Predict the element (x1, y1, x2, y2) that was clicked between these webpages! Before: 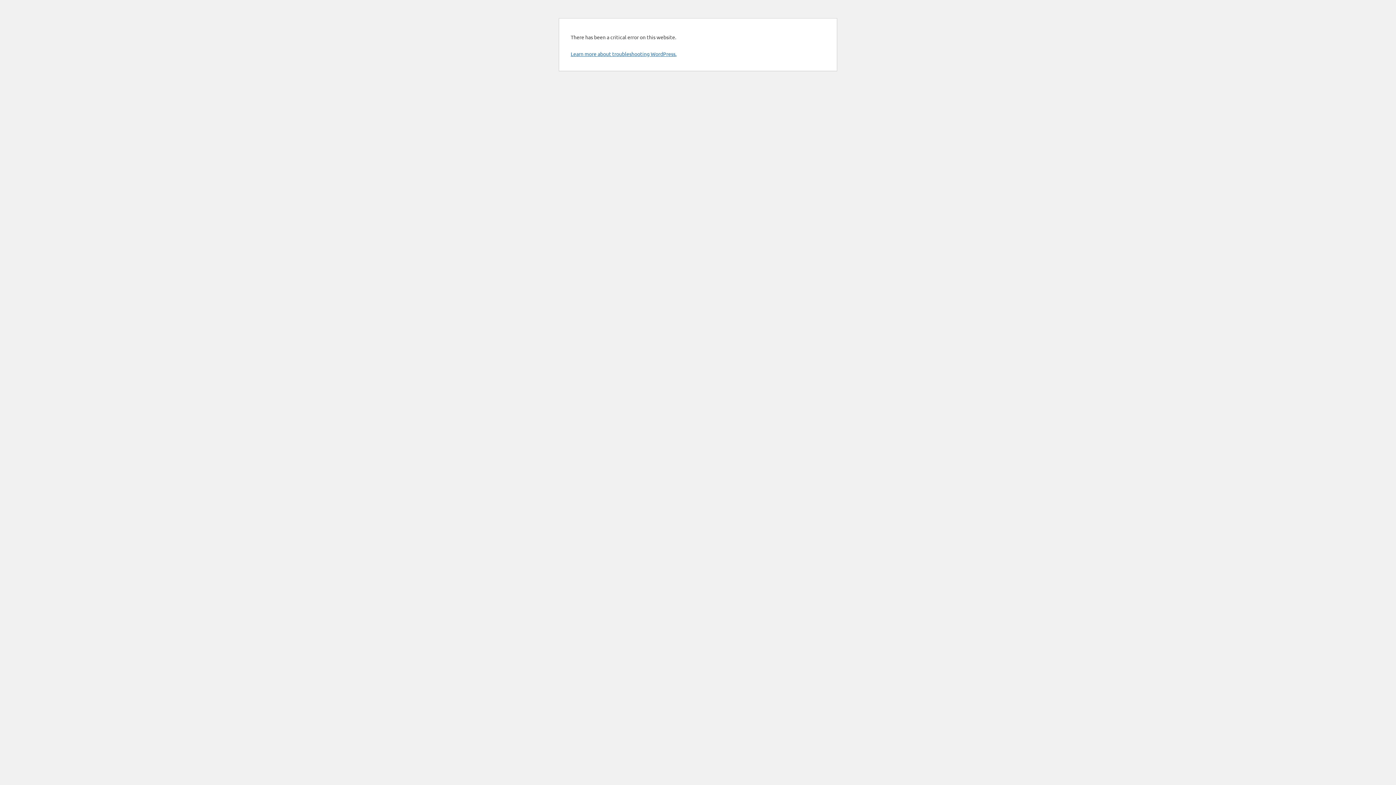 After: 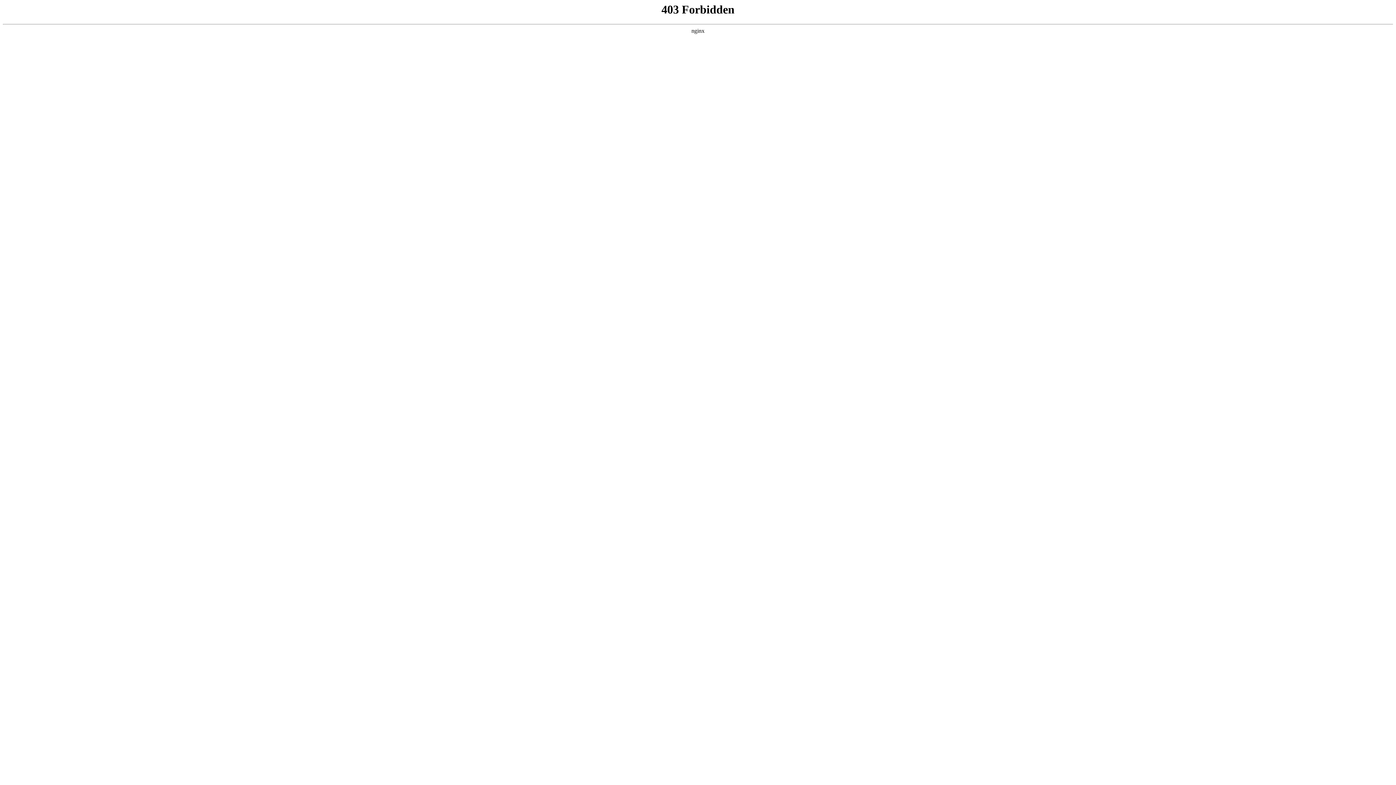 Action: label: Learn more about troubleshooting WordPress. bbox: (570, 50, 676, 57)